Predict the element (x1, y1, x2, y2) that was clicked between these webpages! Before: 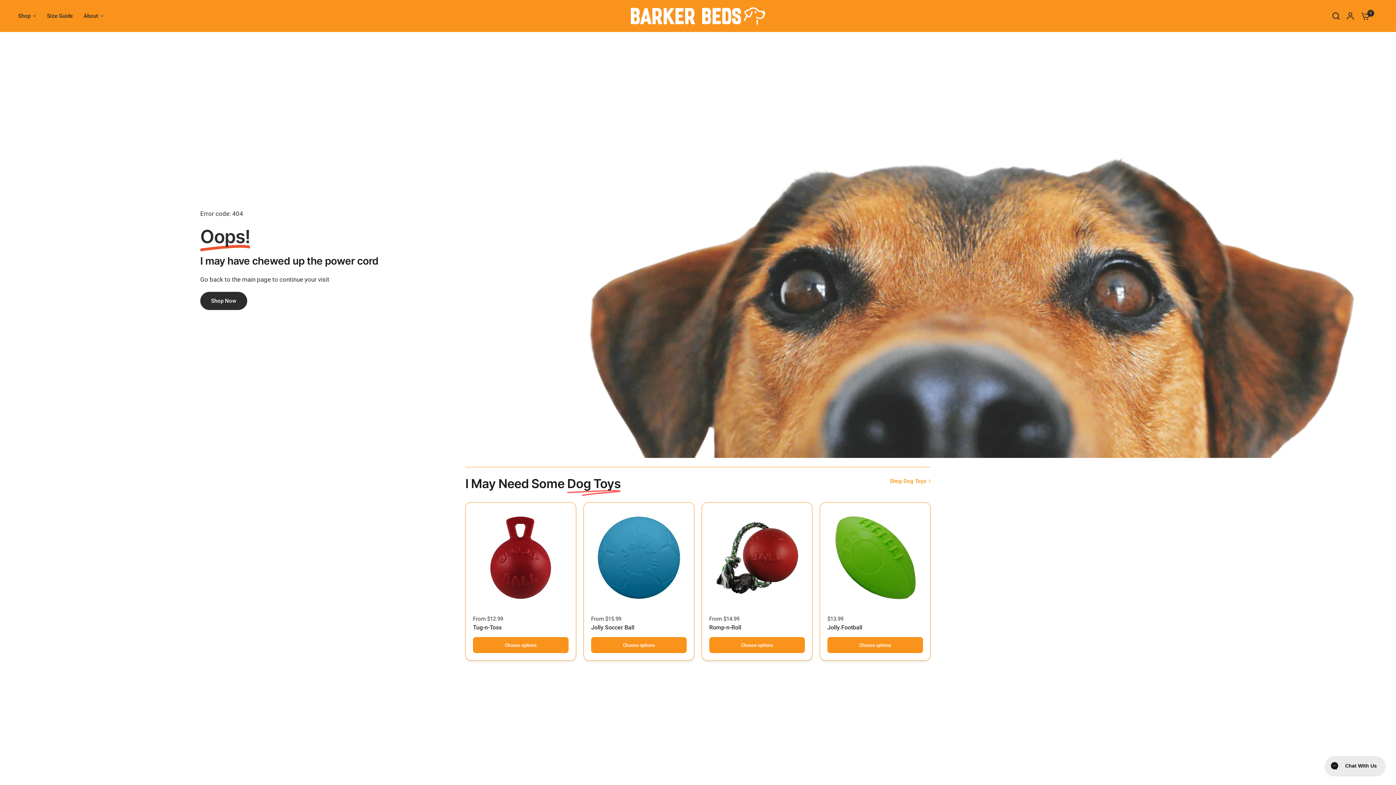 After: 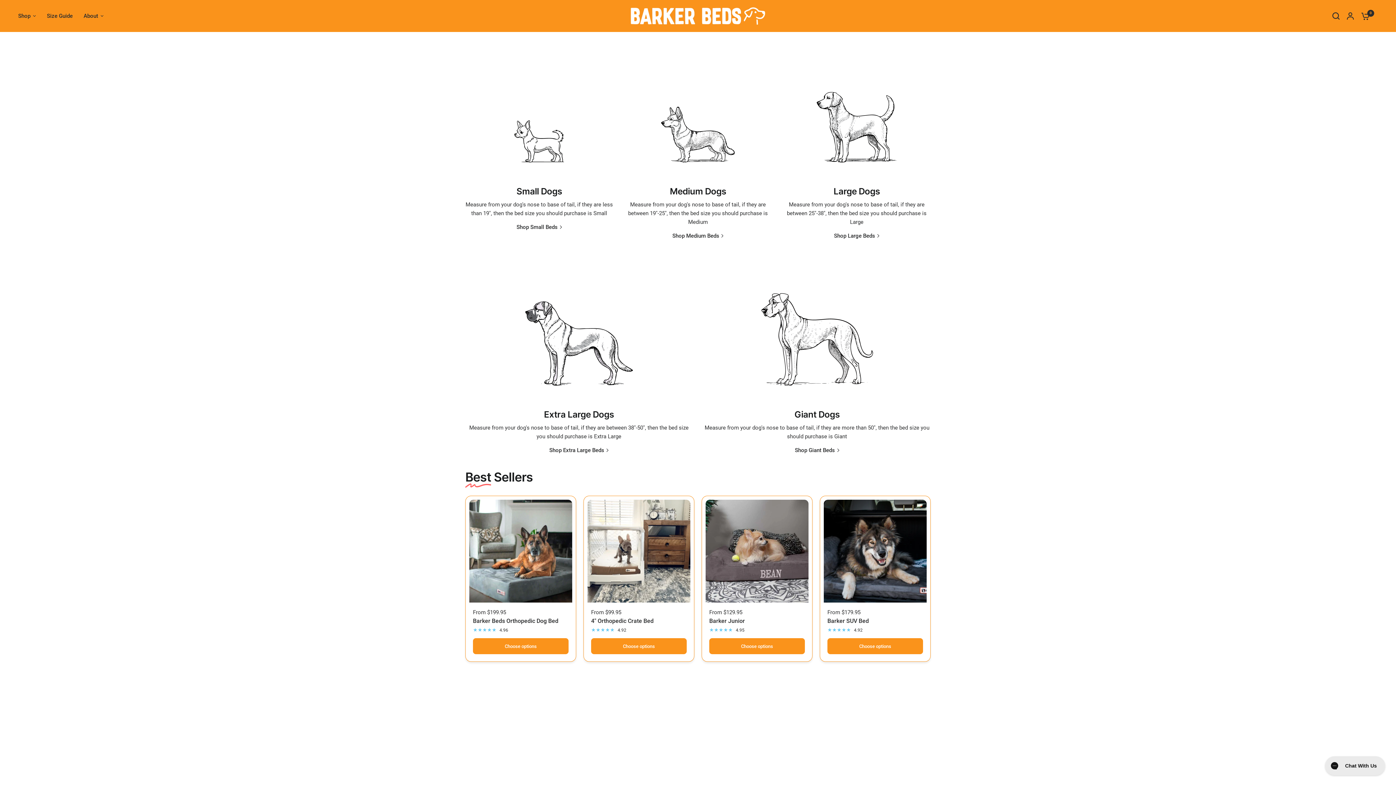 Action: label: Size Guide bbox: (46, 11, 72, 20)